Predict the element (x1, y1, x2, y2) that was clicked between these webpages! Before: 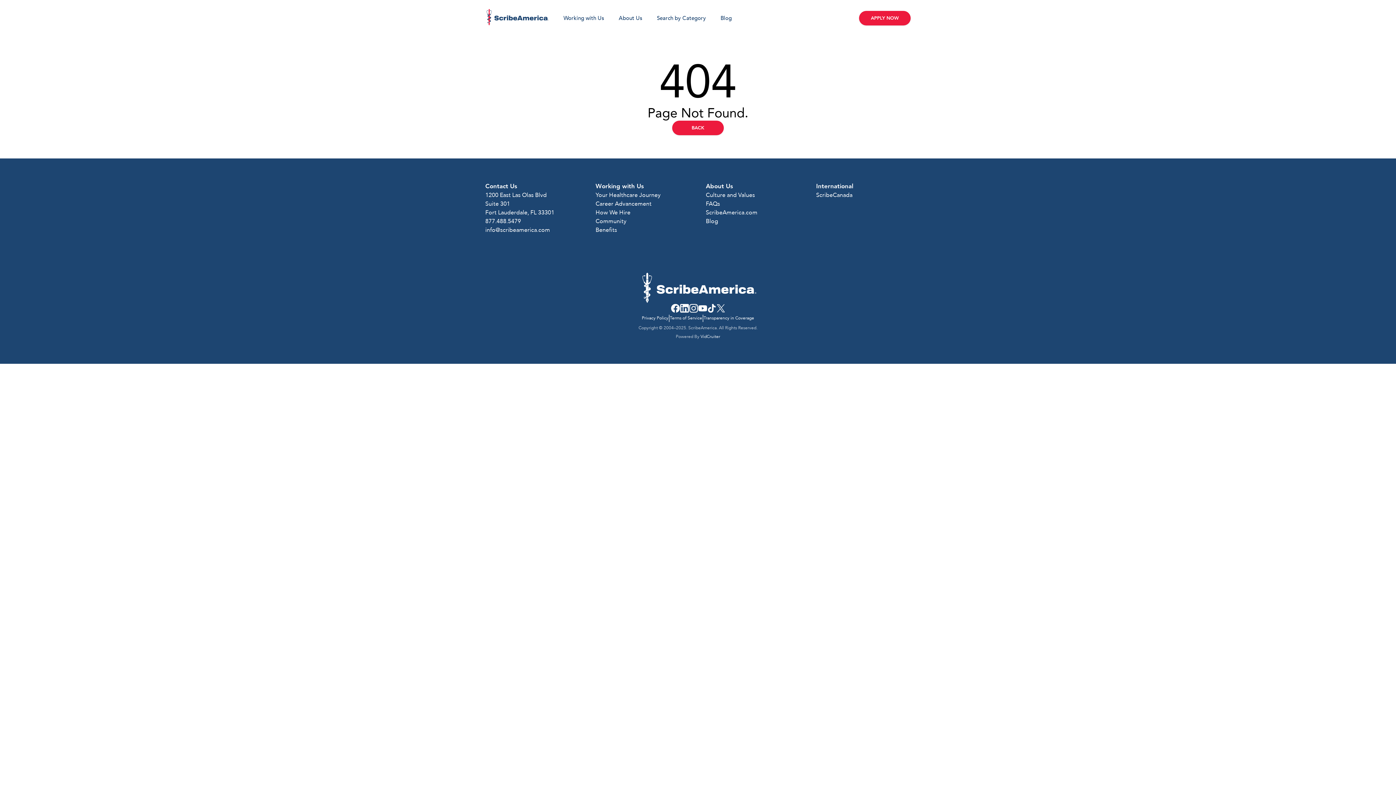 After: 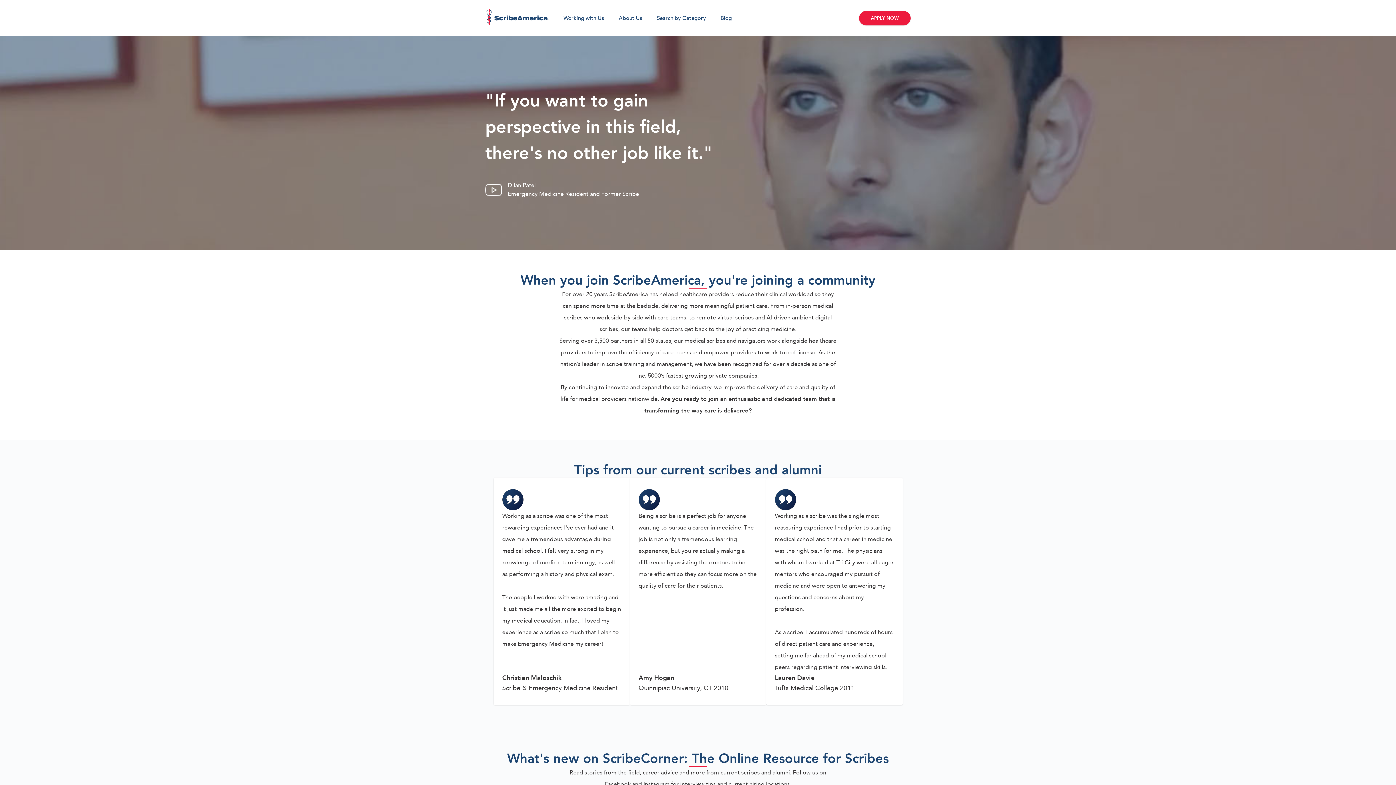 Action: label: Community bbox: (595, 217, 690, 225)